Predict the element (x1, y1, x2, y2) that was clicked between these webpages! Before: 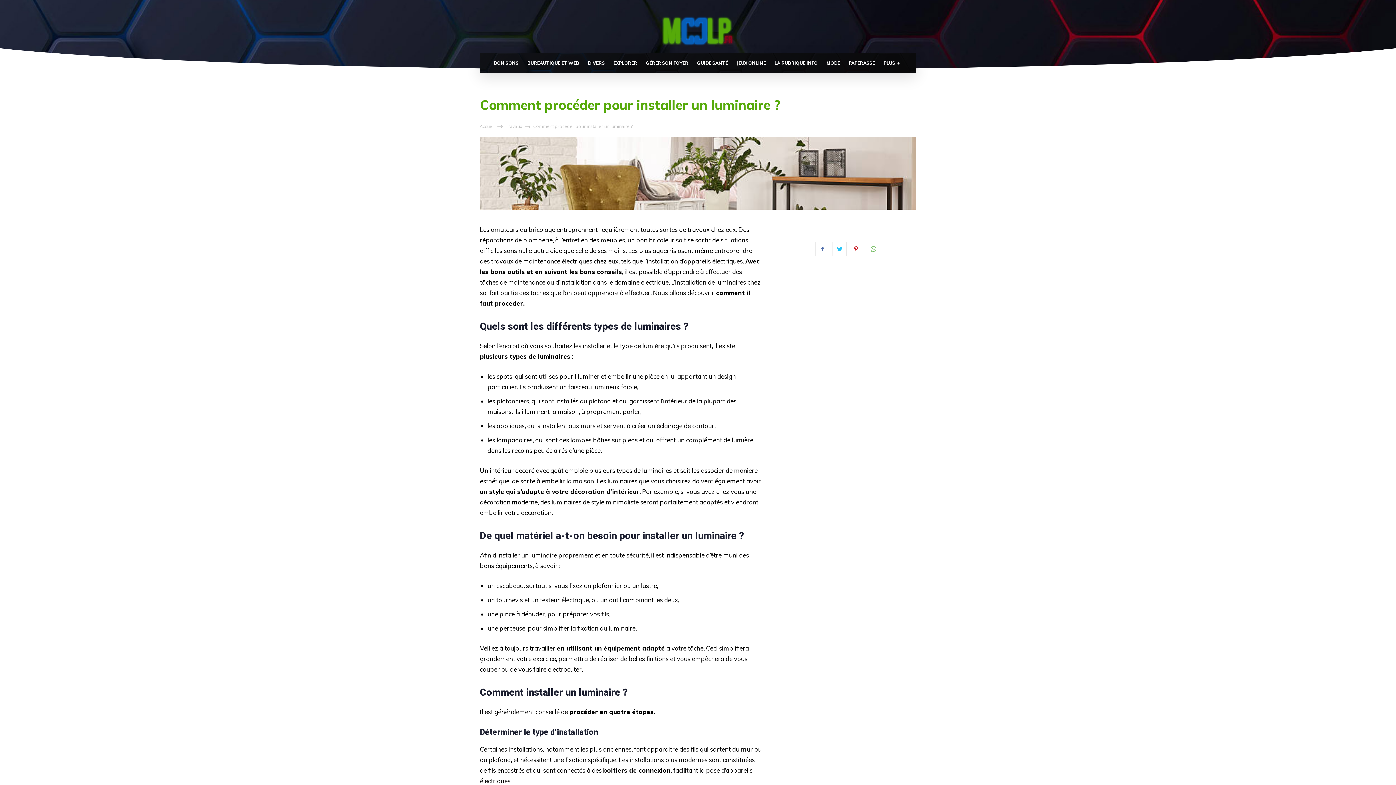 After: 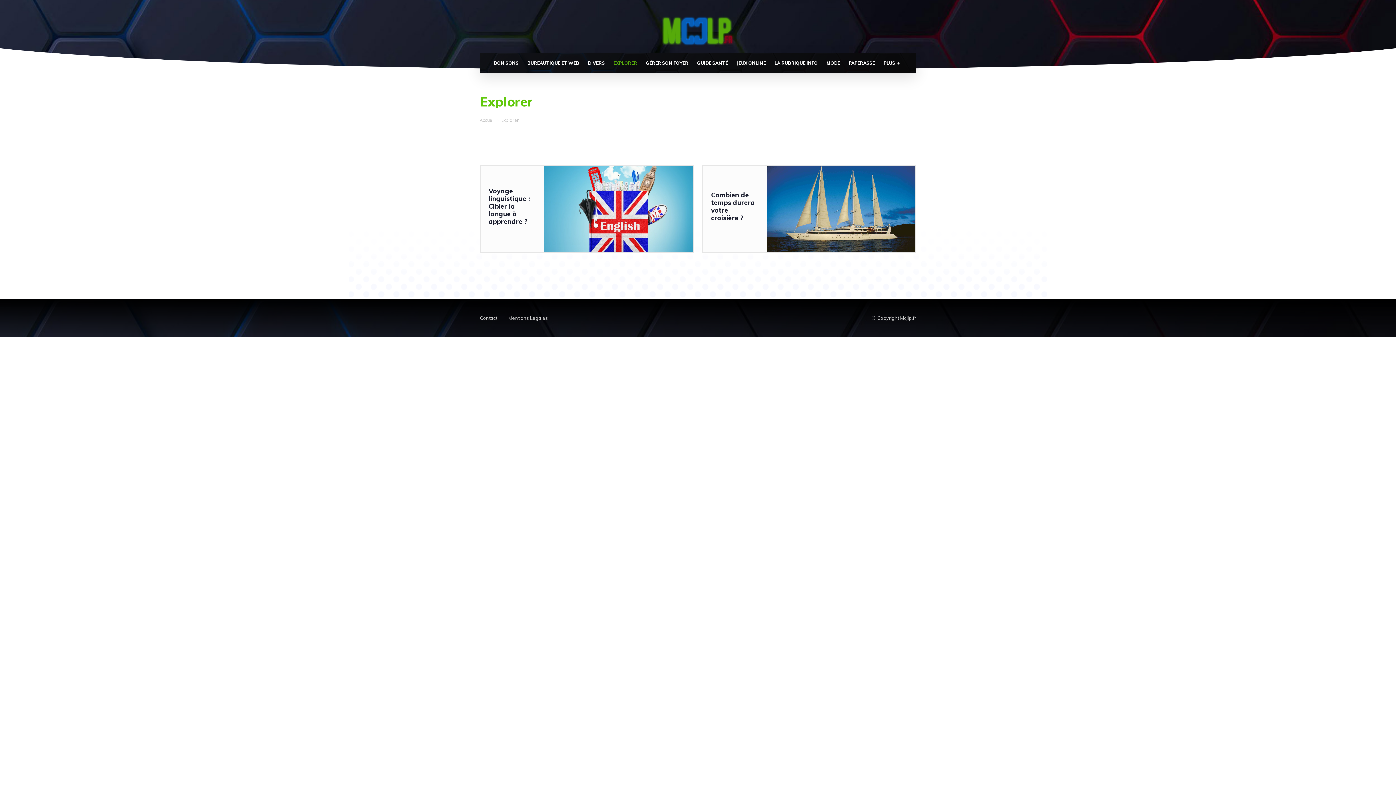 Action: bbox: (609, 53, 641, 73) label: EXPLORER